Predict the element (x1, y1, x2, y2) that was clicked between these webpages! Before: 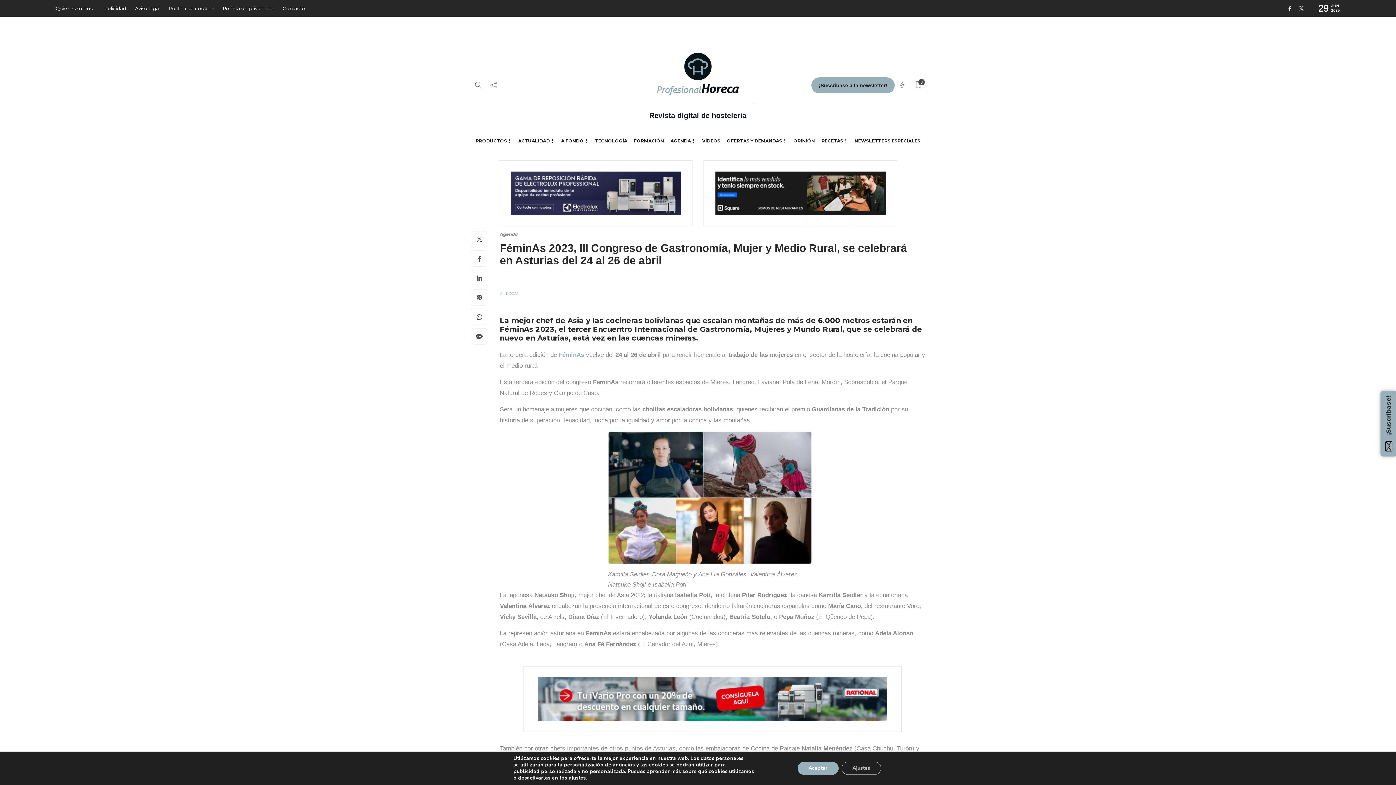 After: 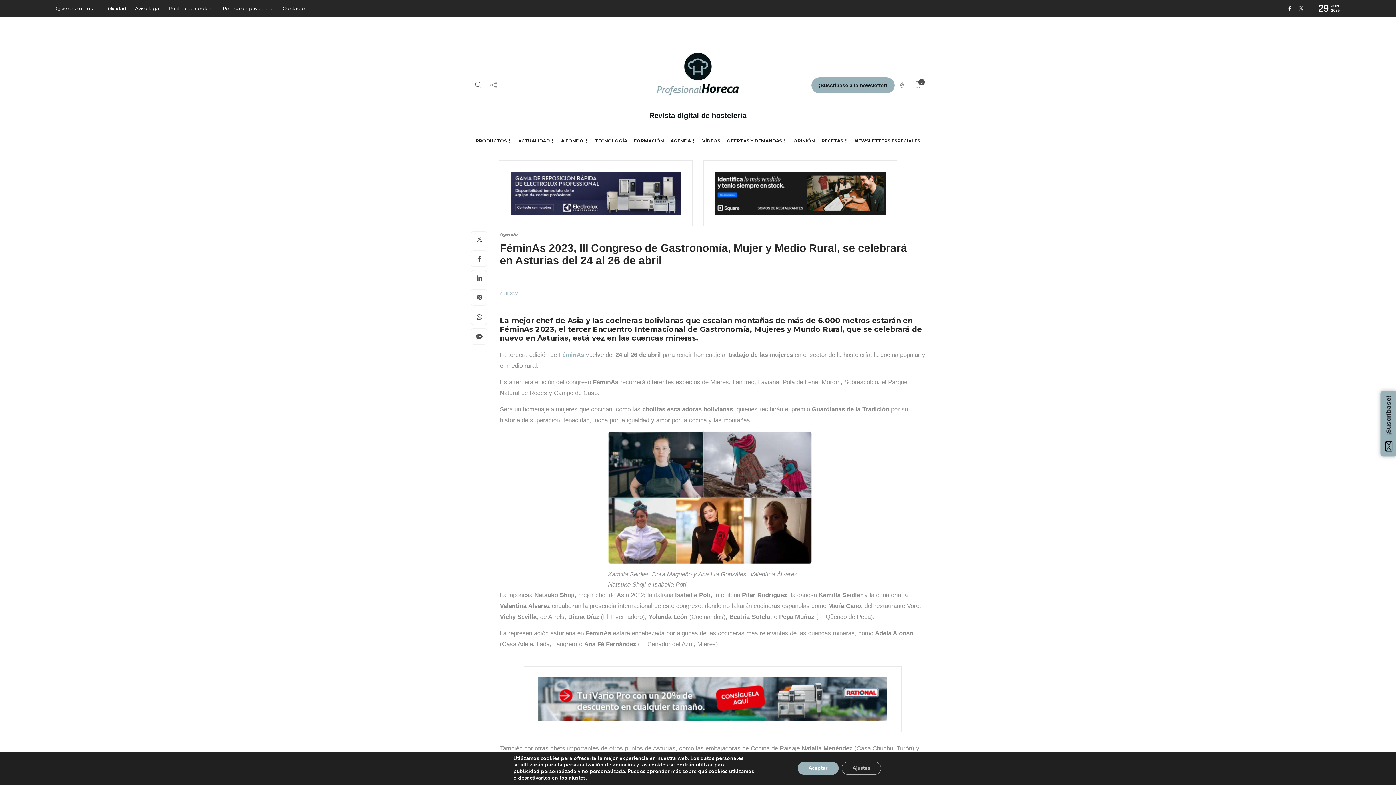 Action: bbox: (1293, 5, 1303, 12)